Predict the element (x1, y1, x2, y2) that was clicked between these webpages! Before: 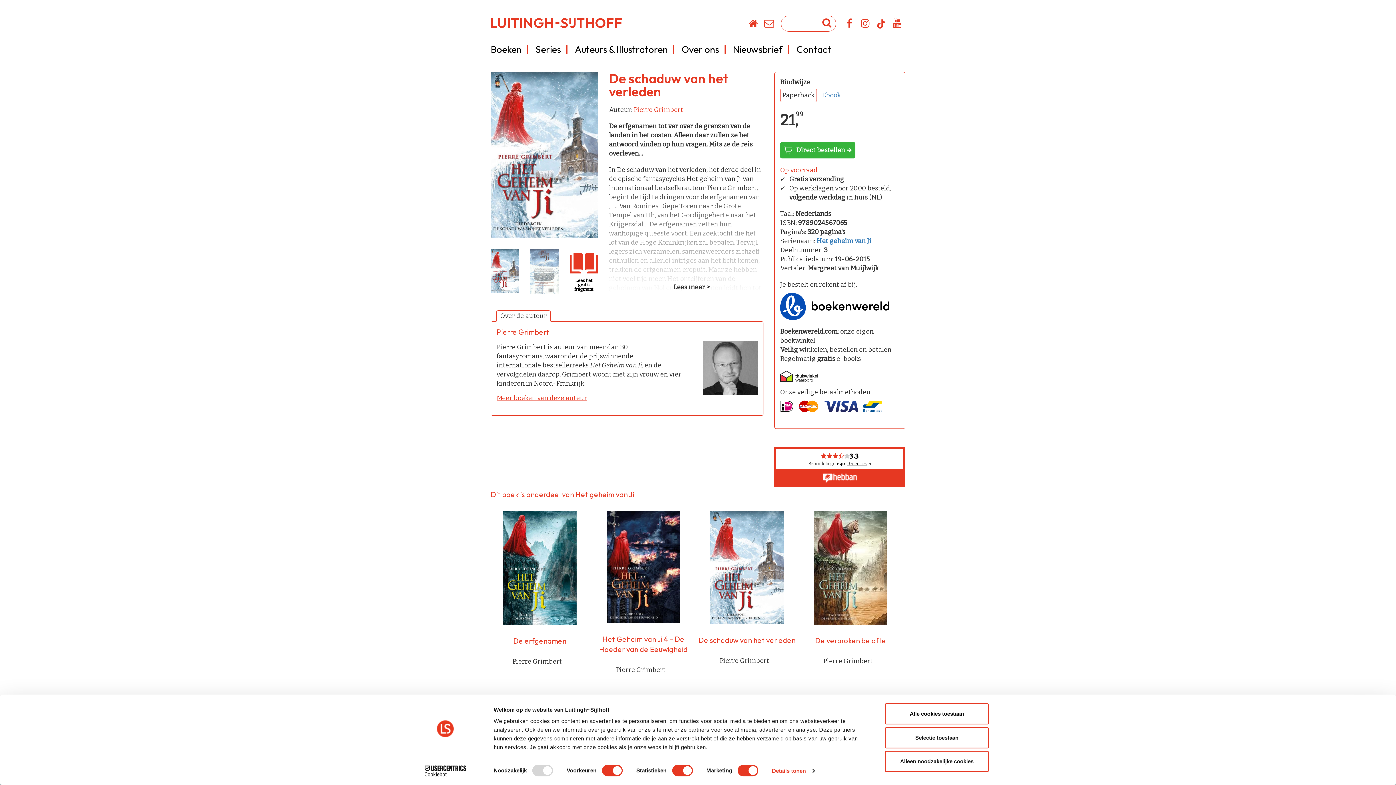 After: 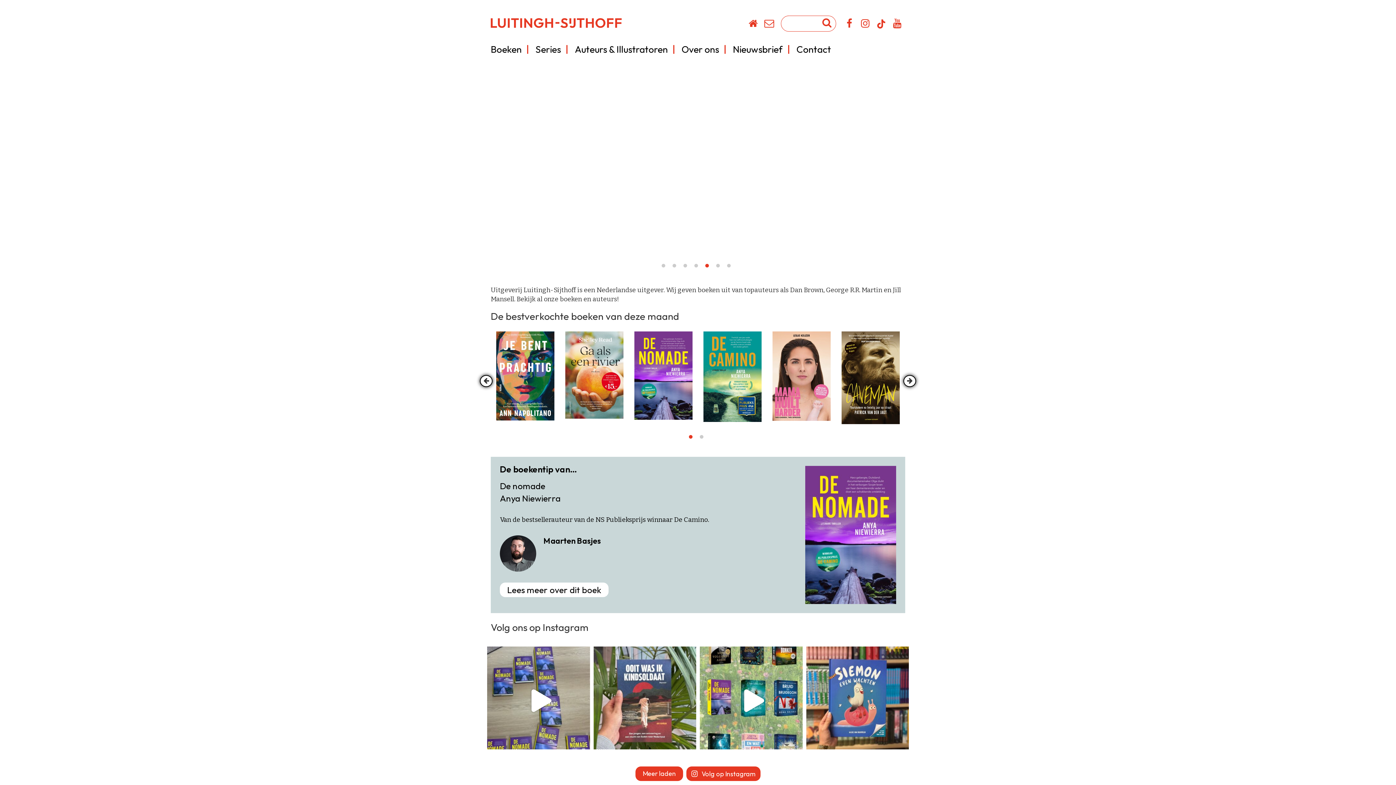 Action: bbox: (490, 18, 621, 28)